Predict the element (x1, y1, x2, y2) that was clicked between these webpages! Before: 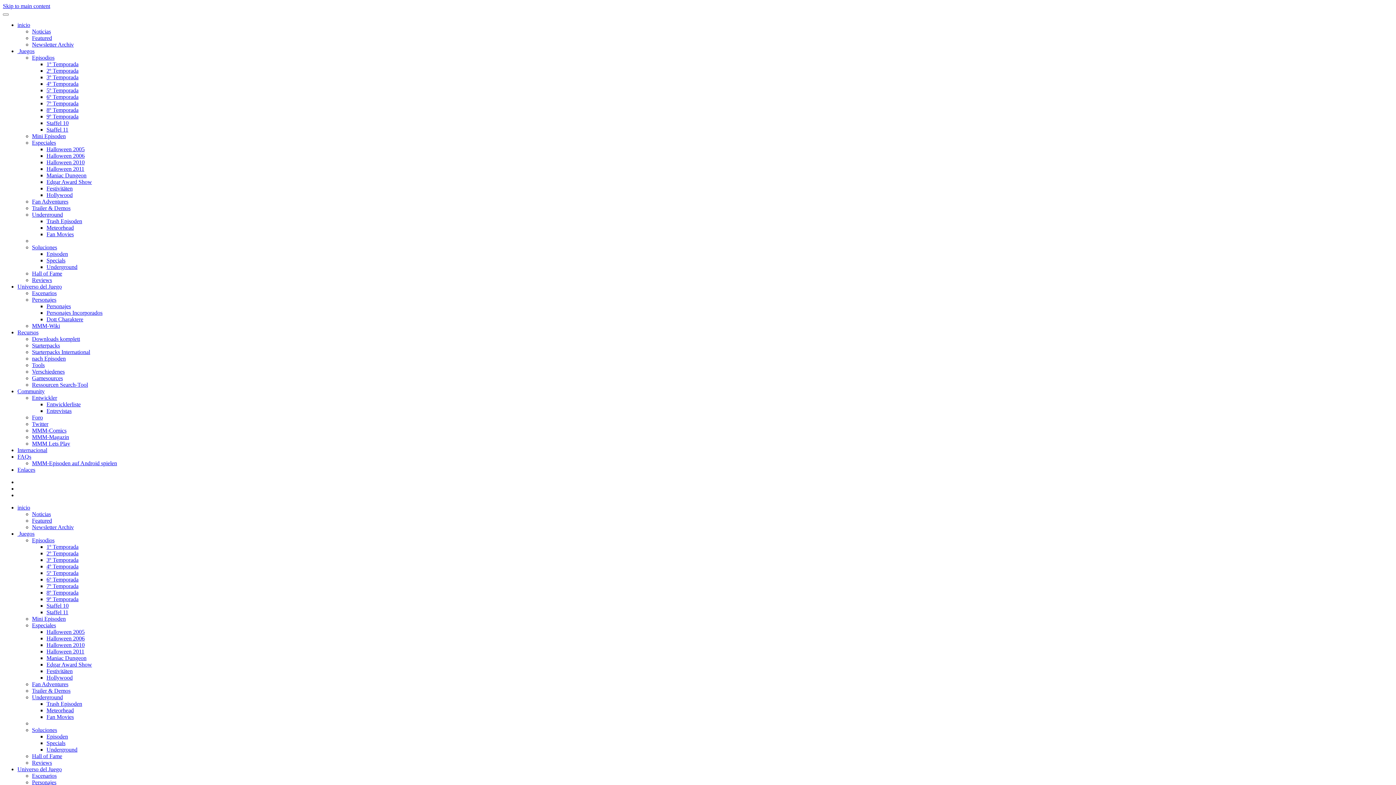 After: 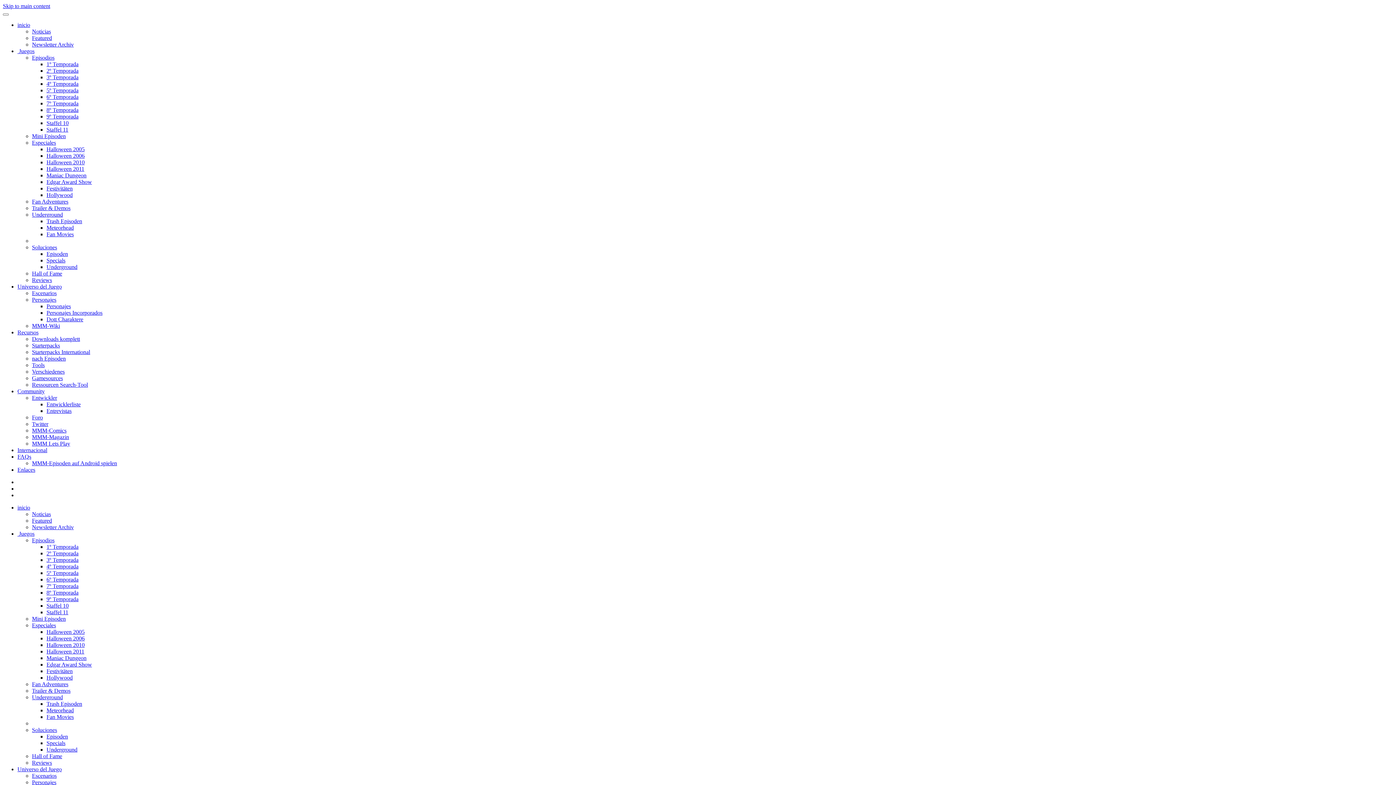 Action: label: Entwickler bbox: (32, 394, 57, 401)